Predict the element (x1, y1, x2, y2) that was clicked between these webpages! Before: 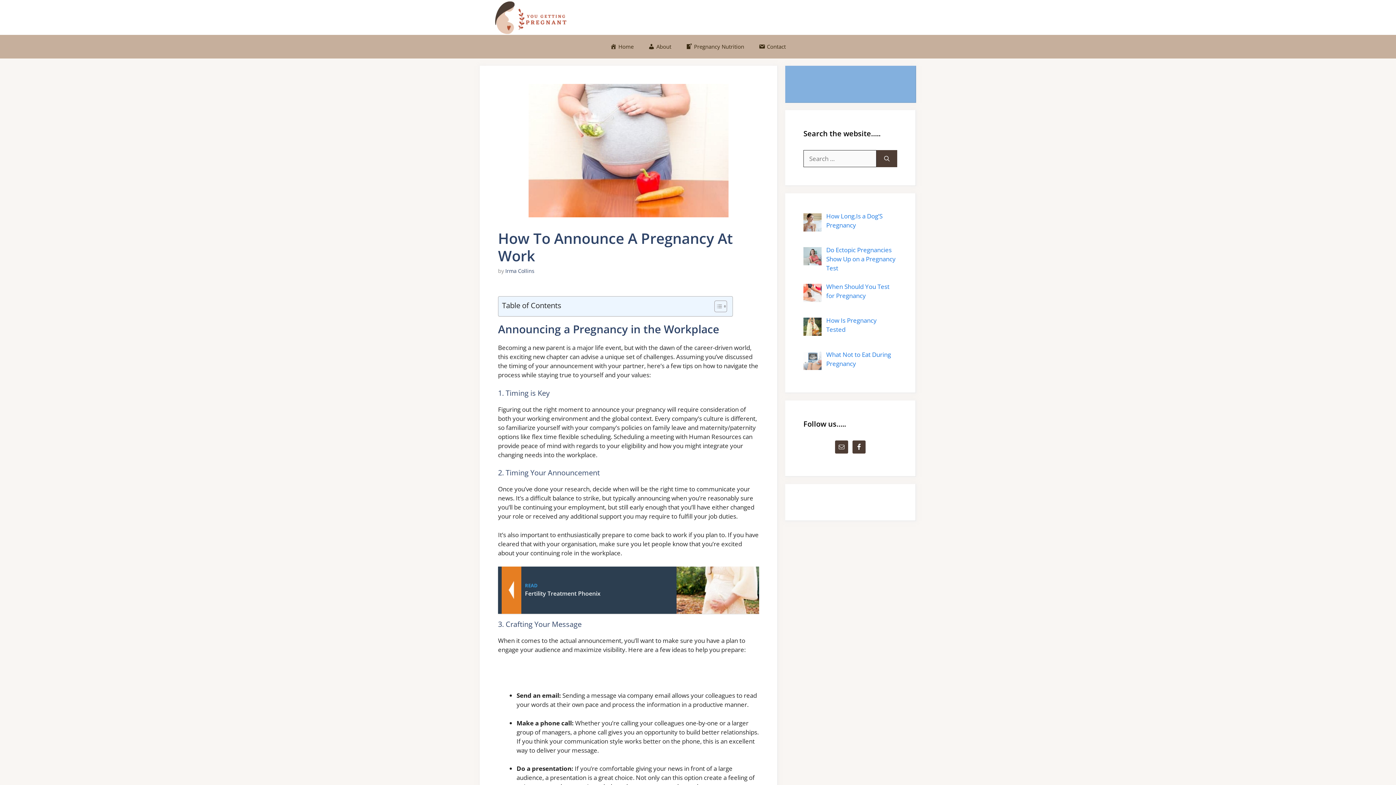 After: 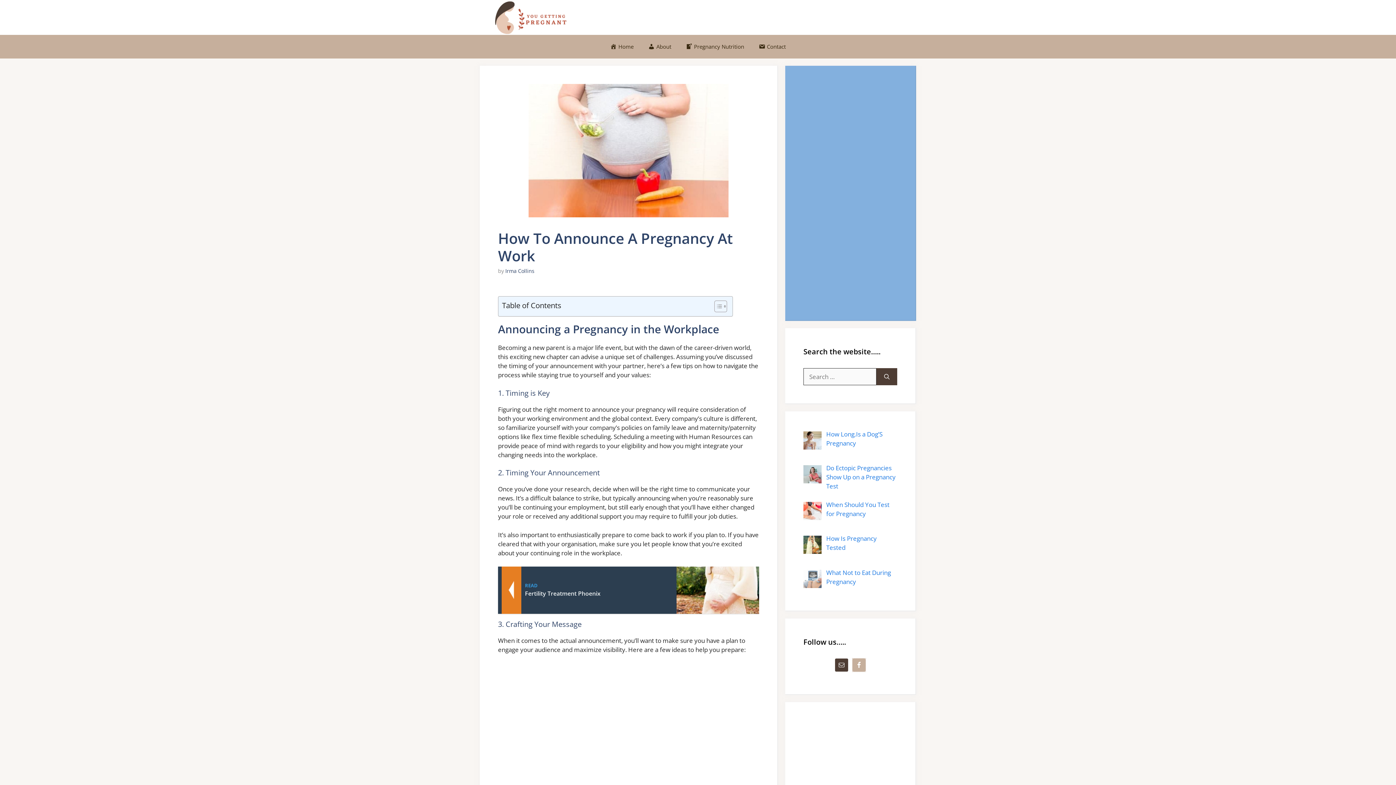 Action: bbox: (852, 440, 865, 453)